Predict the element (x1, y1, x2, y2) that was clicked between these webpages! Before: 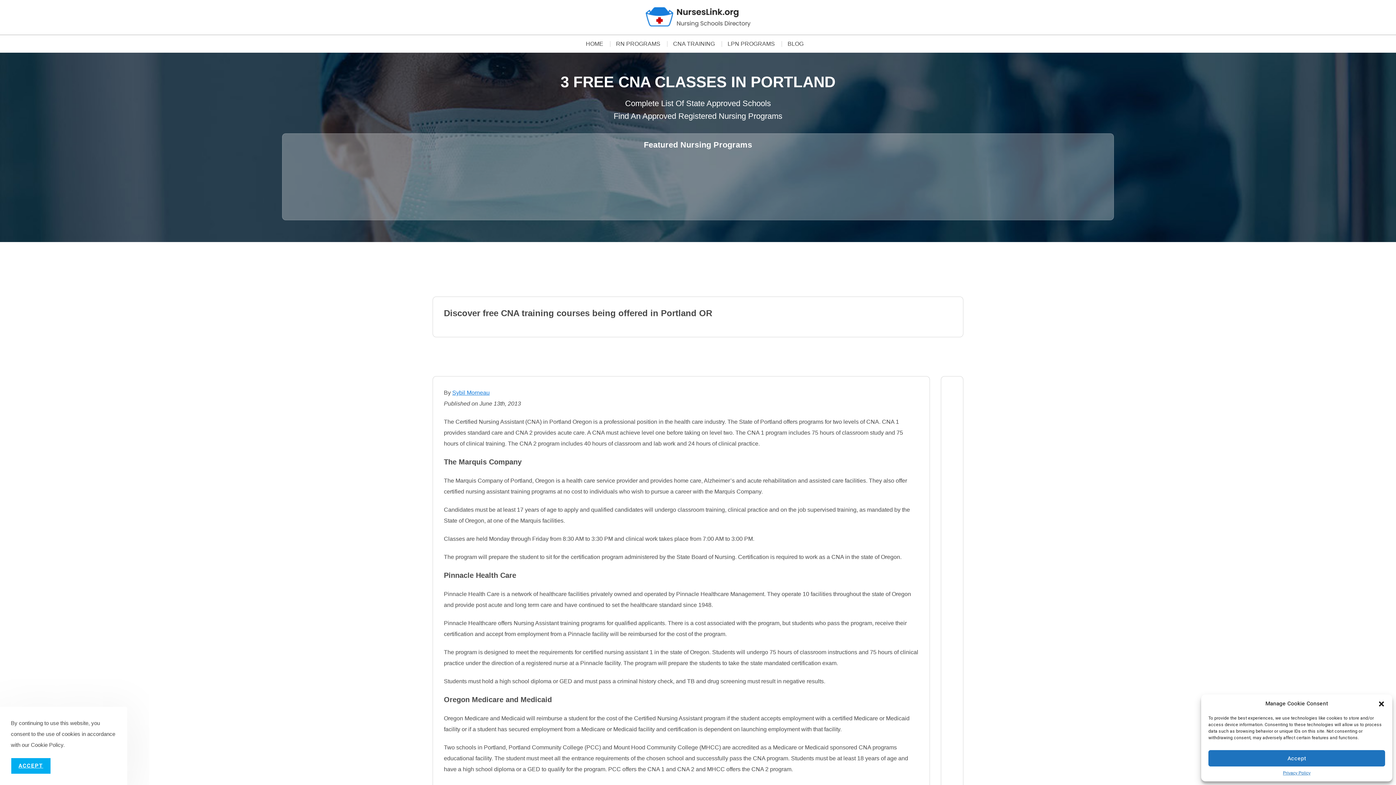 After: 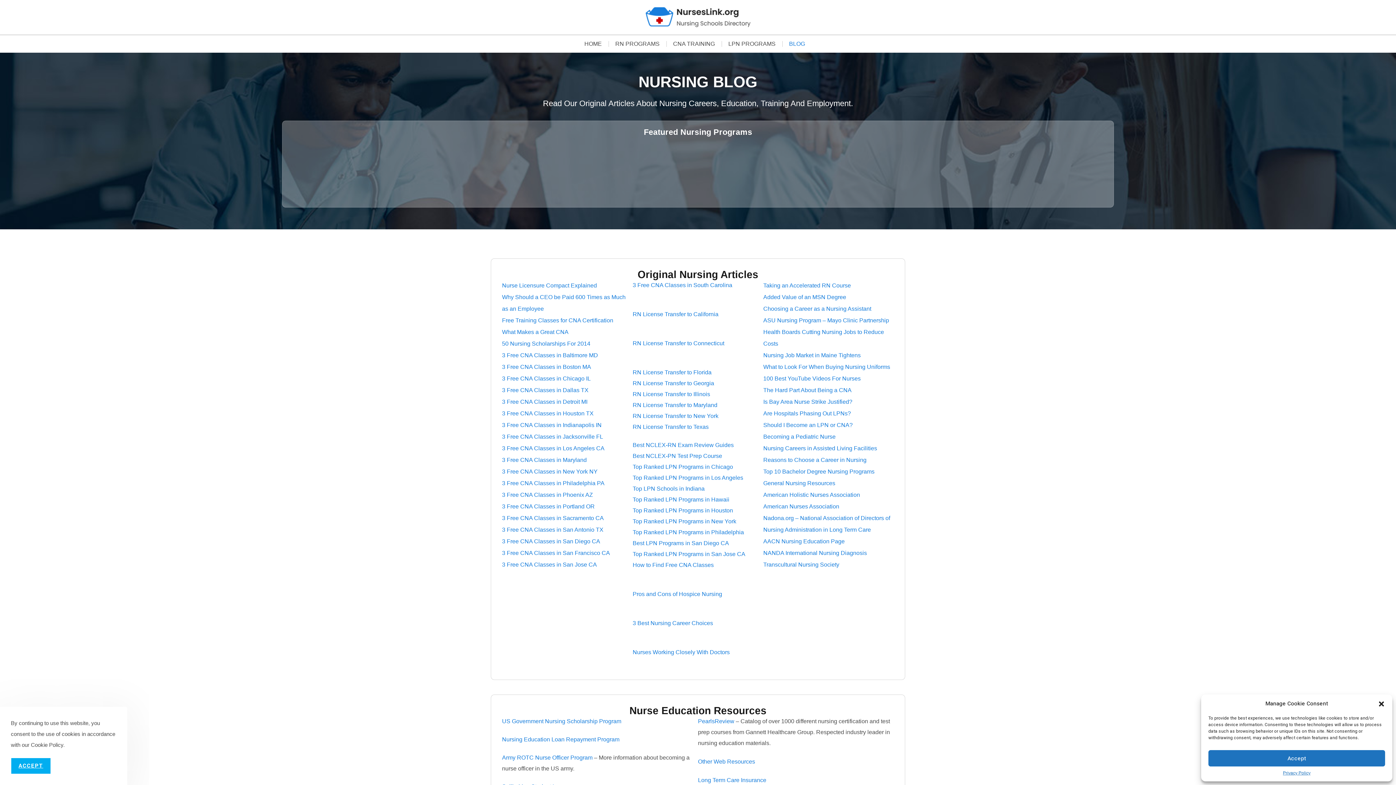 Action: label: BLOG bbox: (787, 41, 810, 46)